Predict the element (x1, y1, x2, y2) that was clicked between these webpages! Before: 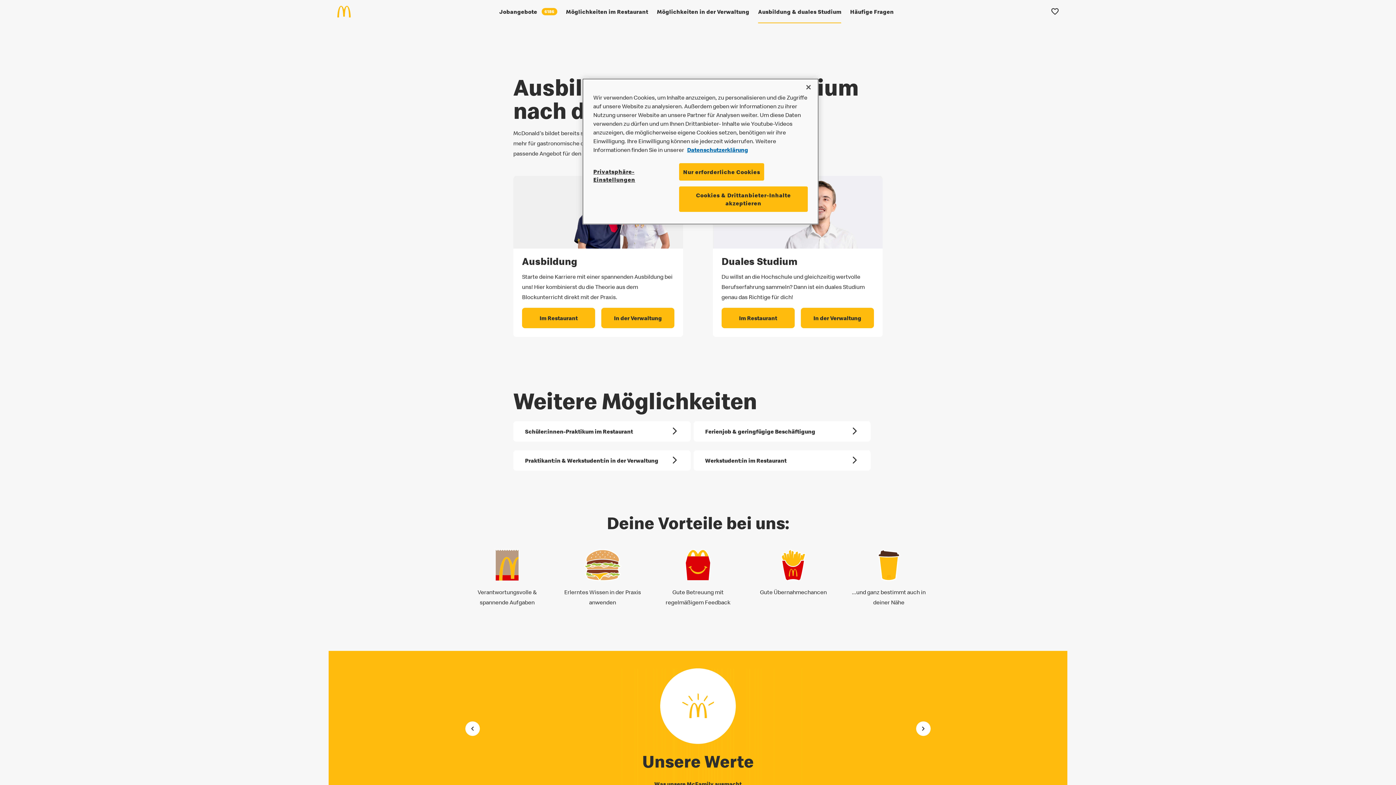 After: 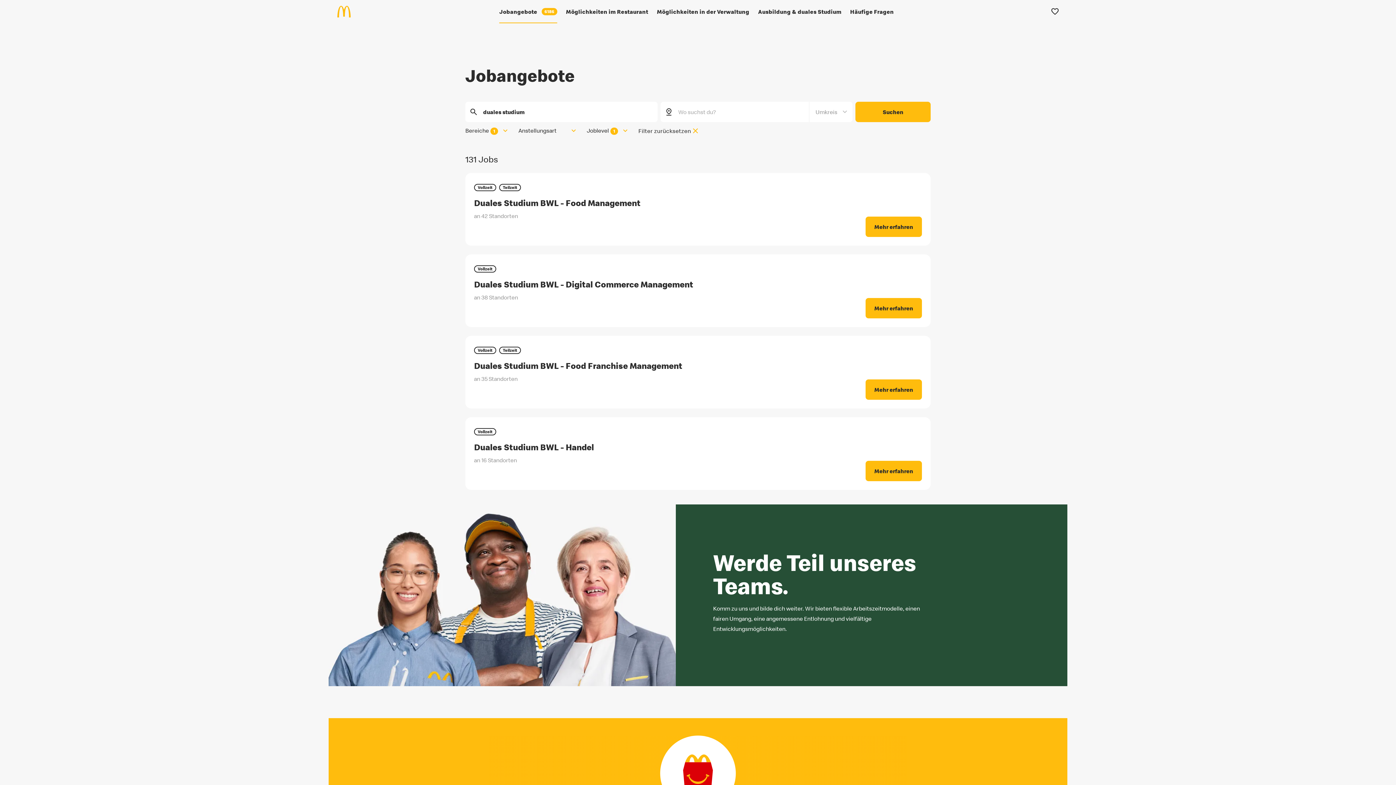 Action: label: Im Restaurant bbox: (721, 300, 794, 320)